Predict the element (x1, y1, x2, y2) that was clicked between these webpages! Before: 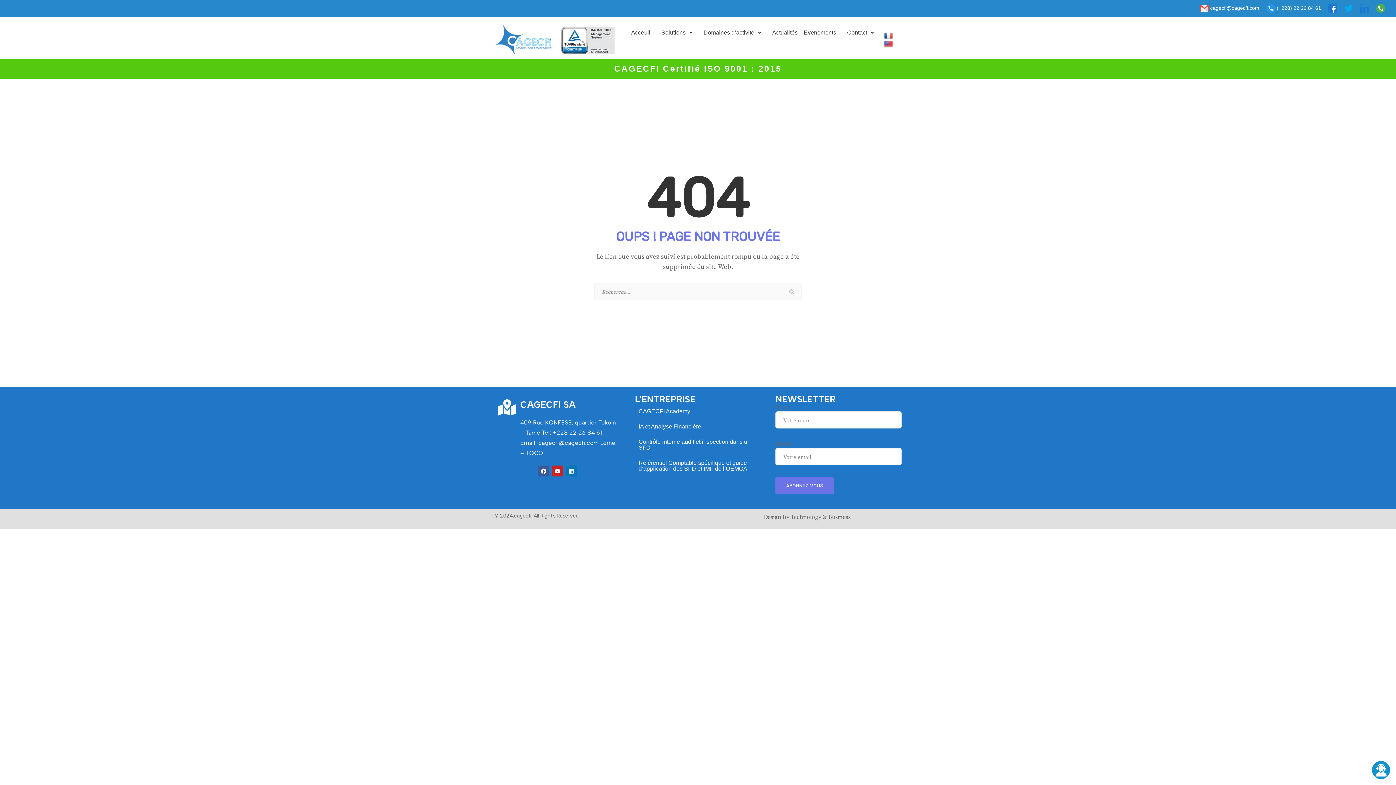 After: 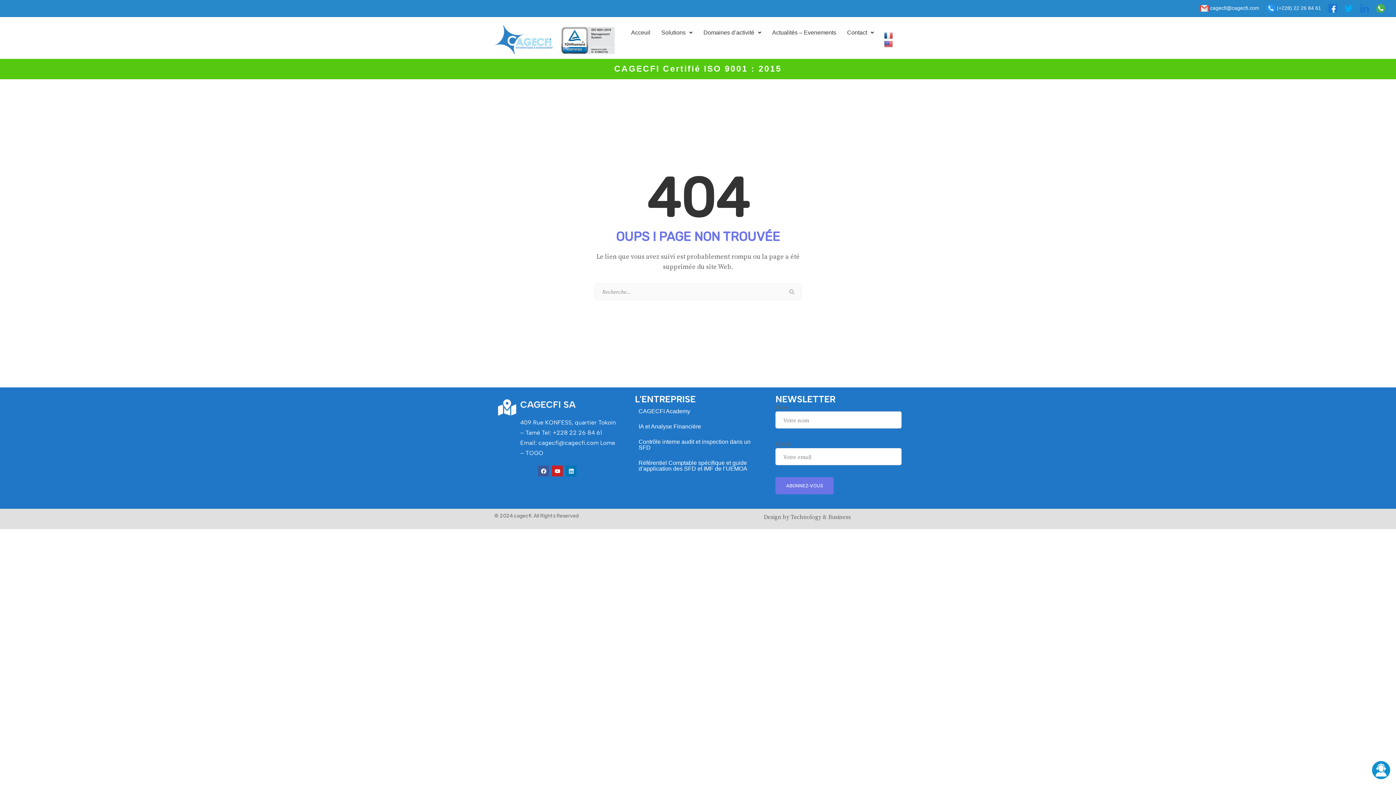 Action: bbox: (1344, -4, 1353, 12) label: 

